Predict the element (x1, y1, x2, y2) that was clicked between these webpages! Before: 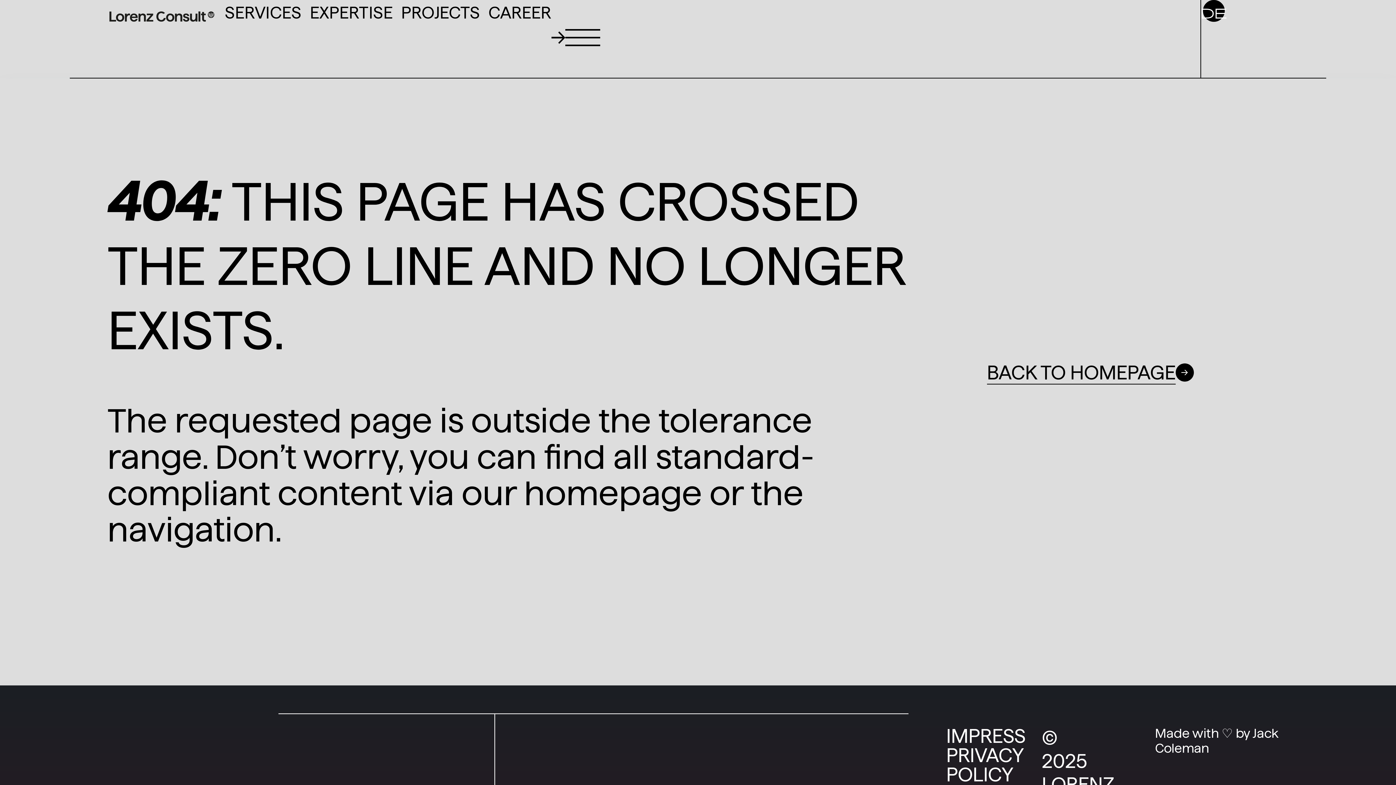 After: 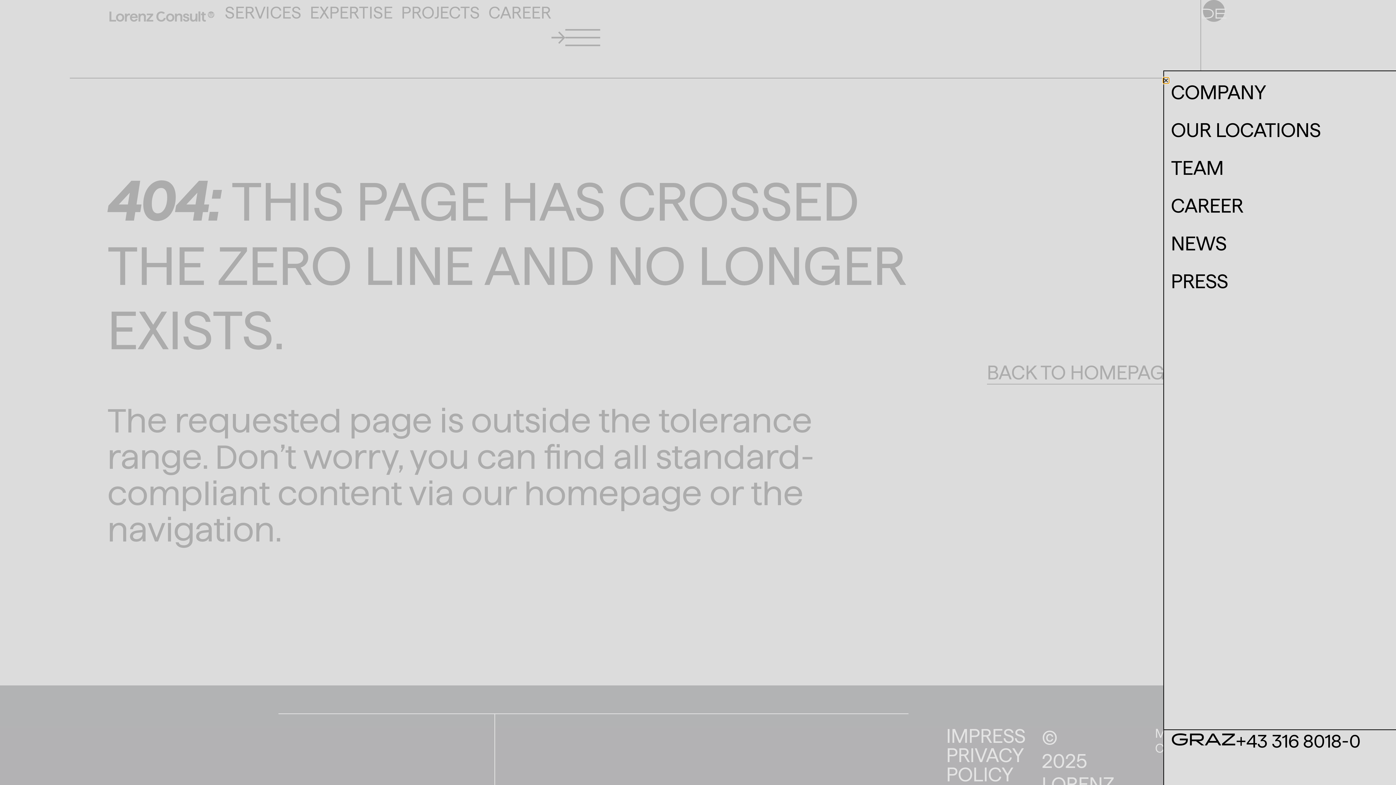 Action: bbox: (551, 30, 565, 44)